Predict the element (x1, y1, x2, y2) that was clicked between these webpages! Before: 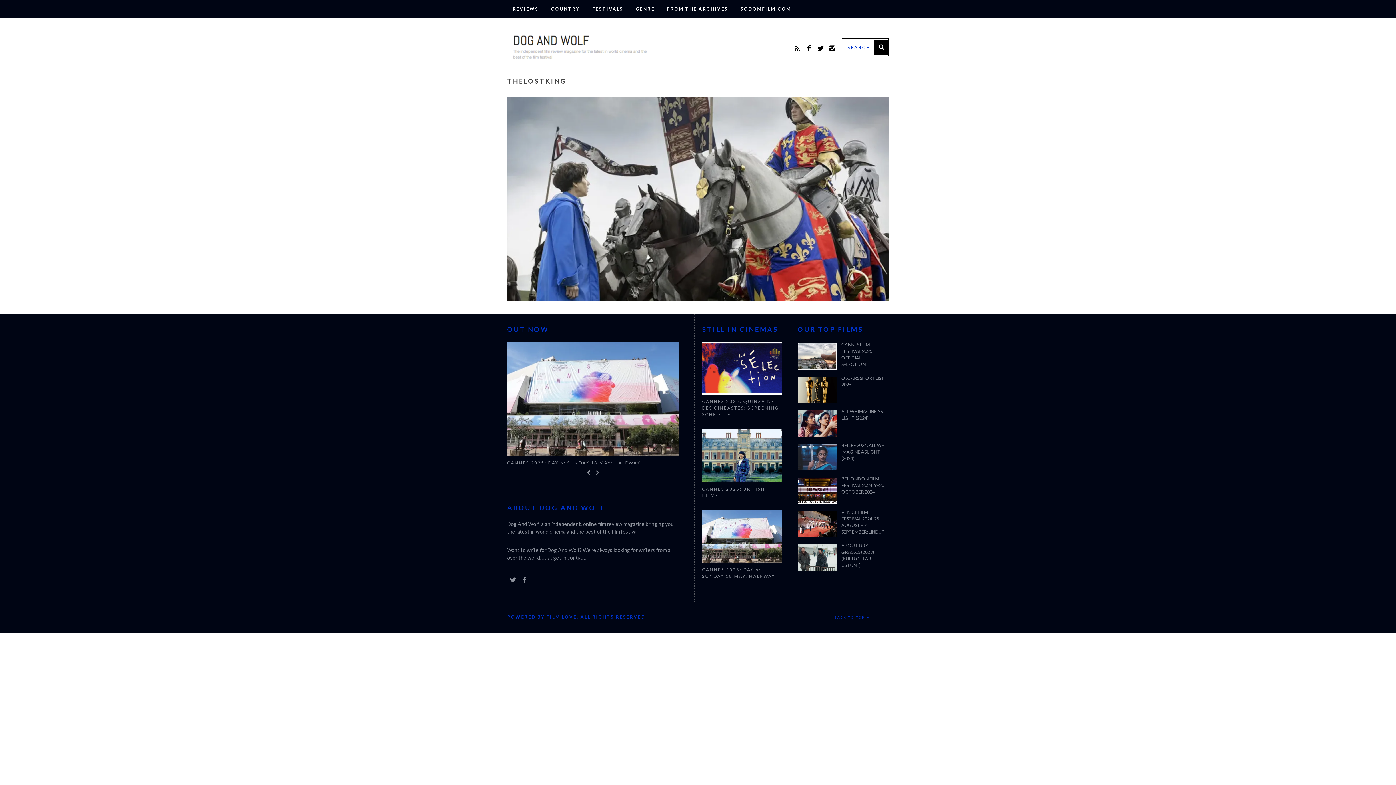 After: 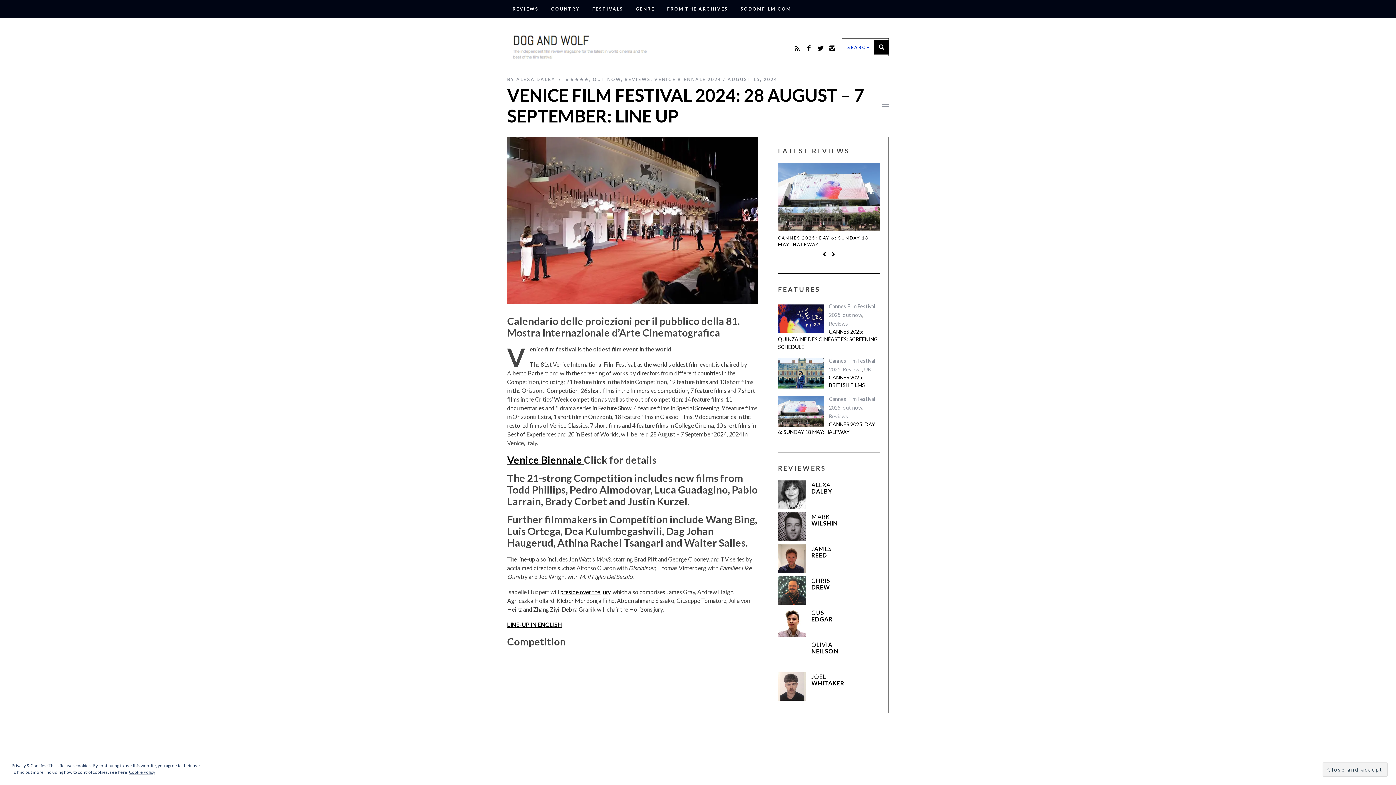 Action: bbox: (797, 509, 885, 535) label: VENICE FILM FESTIVAL 2024: 28 AUGUST – 7 SEPTEMBER: LINE UP